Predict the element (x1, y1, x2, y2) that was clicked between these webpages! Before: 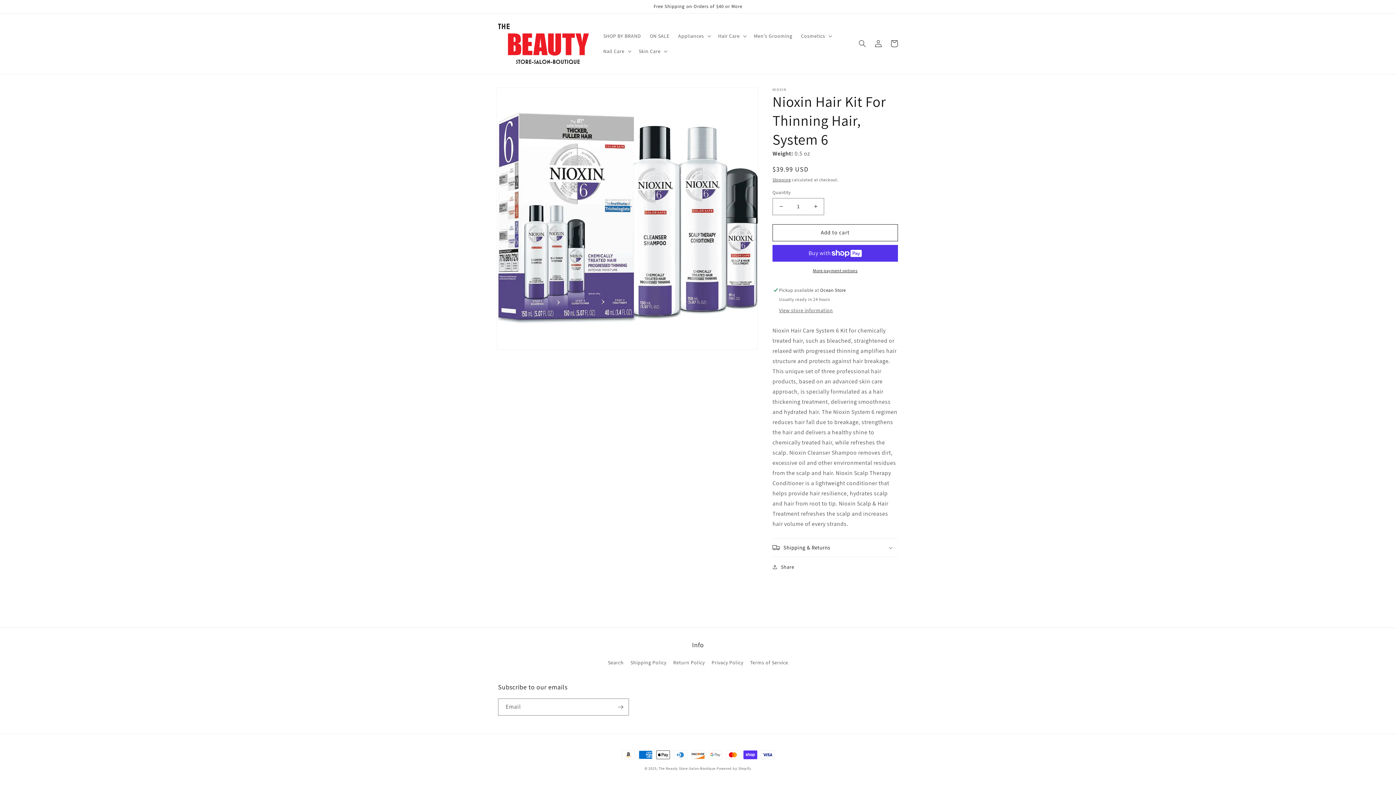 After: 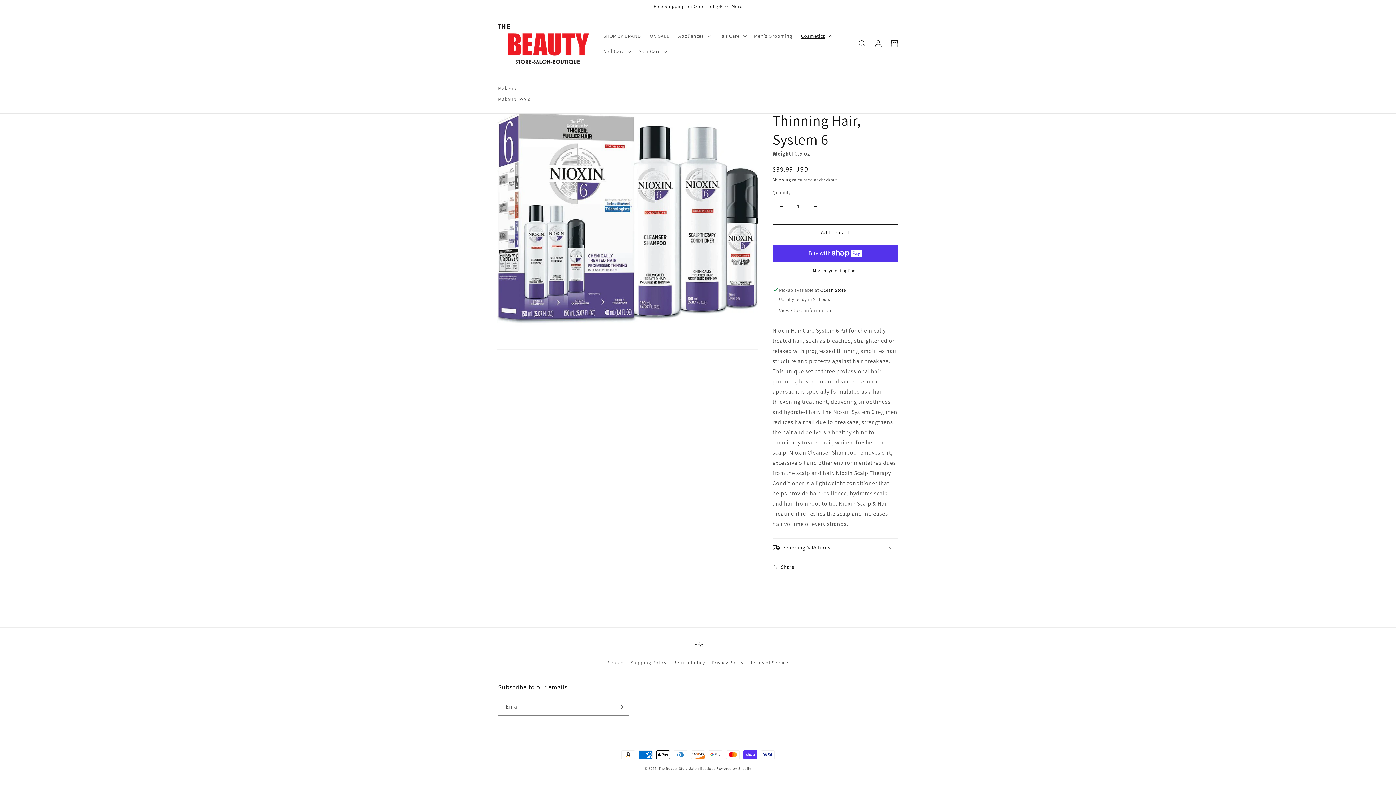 Action: bbox: (796, 28, 835, 43) label: Cosmetics